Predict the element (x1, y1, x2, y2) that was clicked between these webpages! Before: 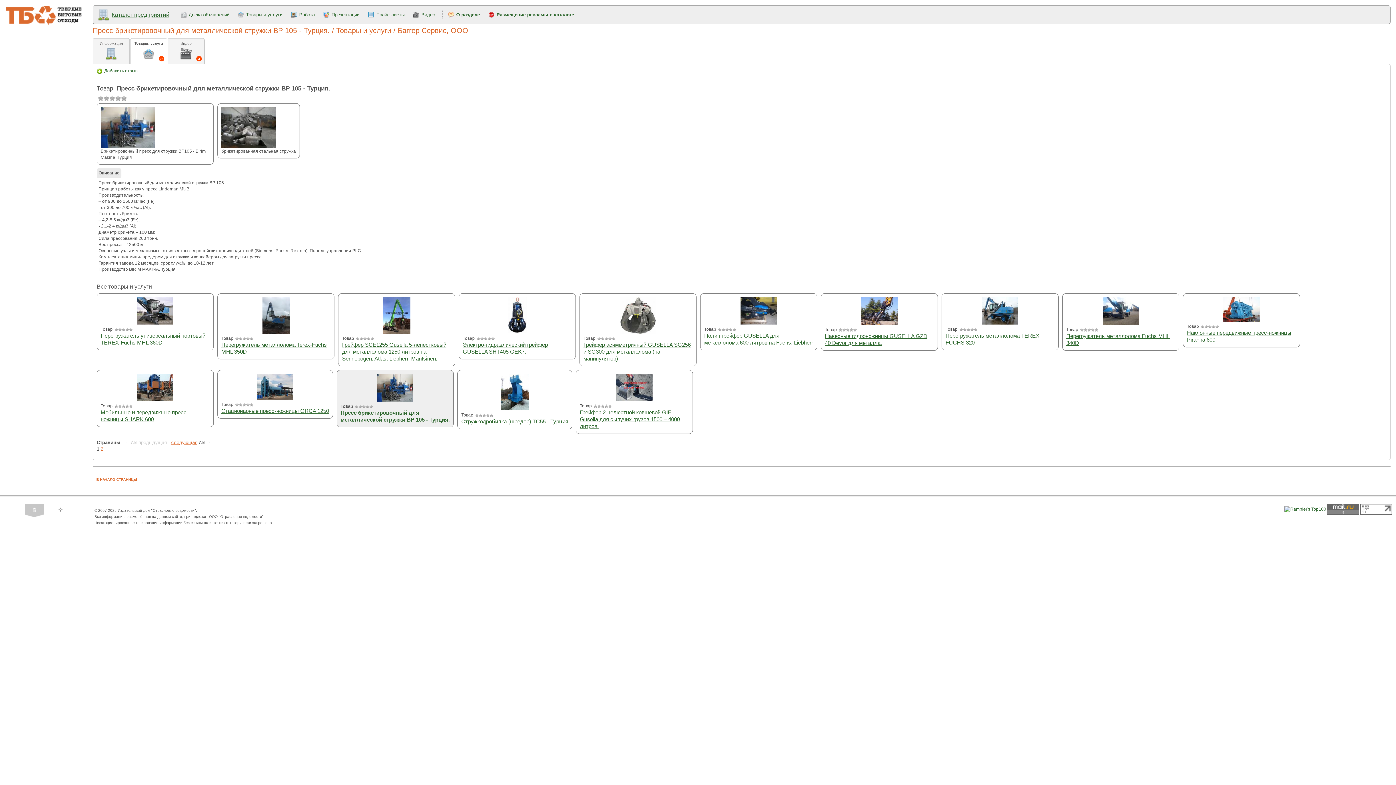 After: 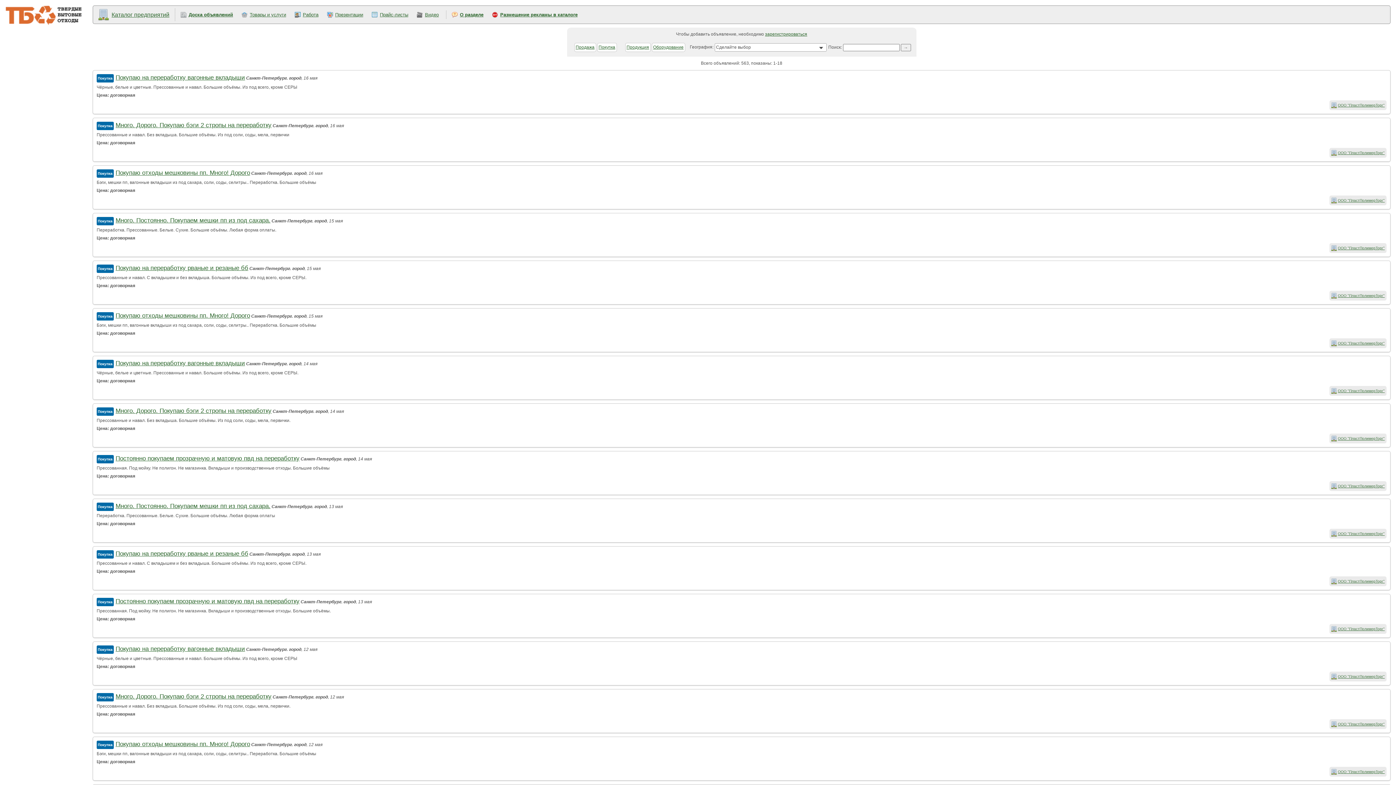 Action: label: Доска объявлений bbox: (188, 12, 229, 17)